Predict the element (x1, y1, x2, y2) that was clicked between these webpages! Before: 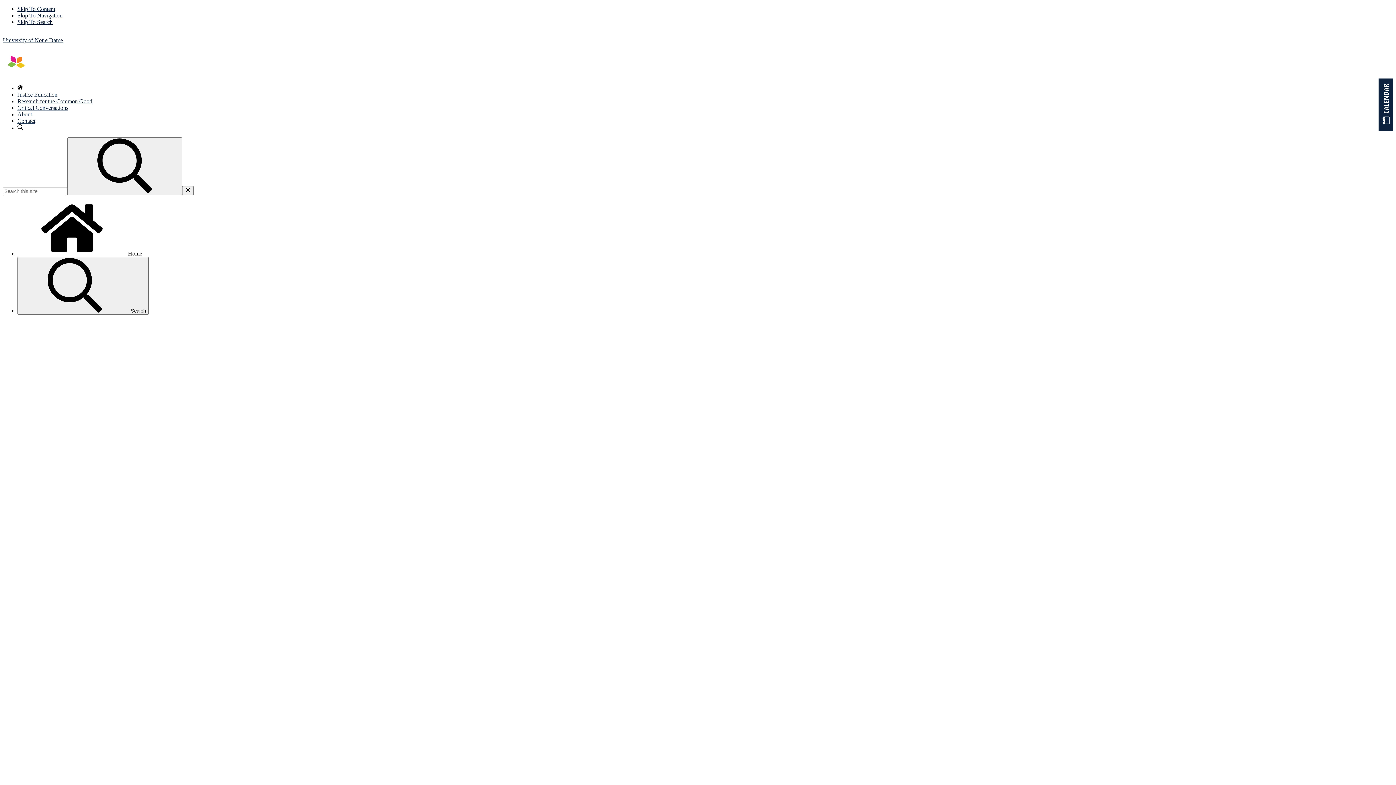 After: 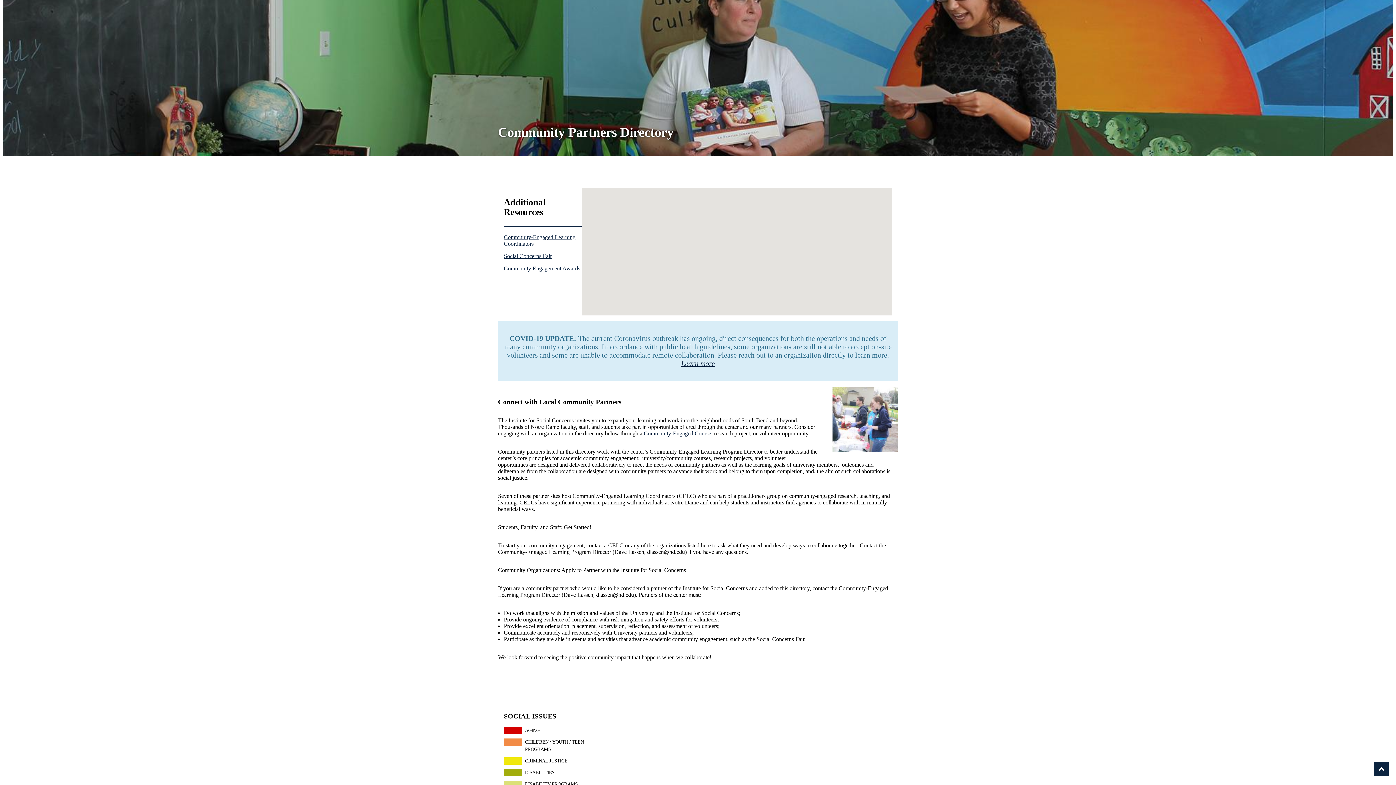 Action: label: Skip To Content bbox: (17, 5, 55, 12)